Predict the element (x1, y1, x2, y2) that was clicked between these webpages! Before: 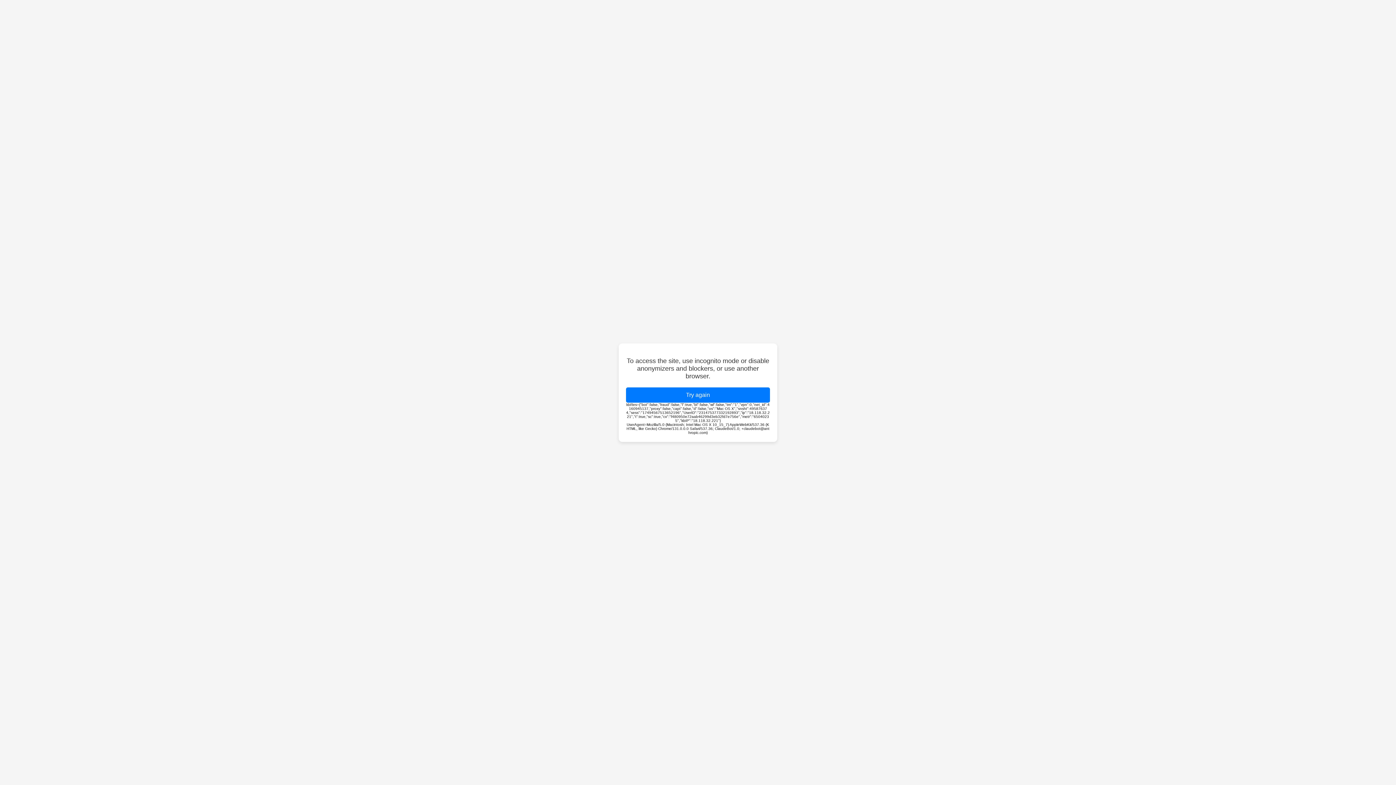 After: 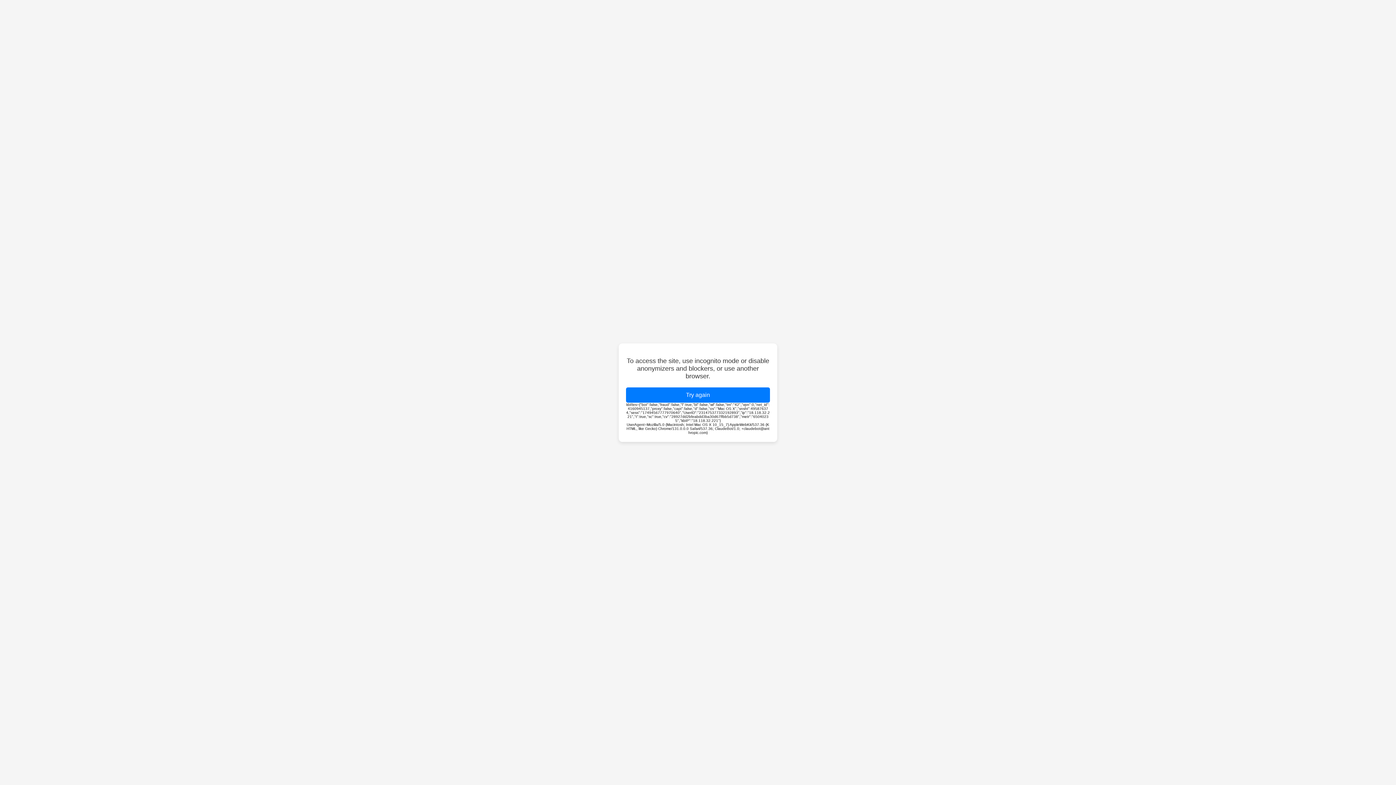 Action: label: Try again bbox: (626, 387, 770, 402)